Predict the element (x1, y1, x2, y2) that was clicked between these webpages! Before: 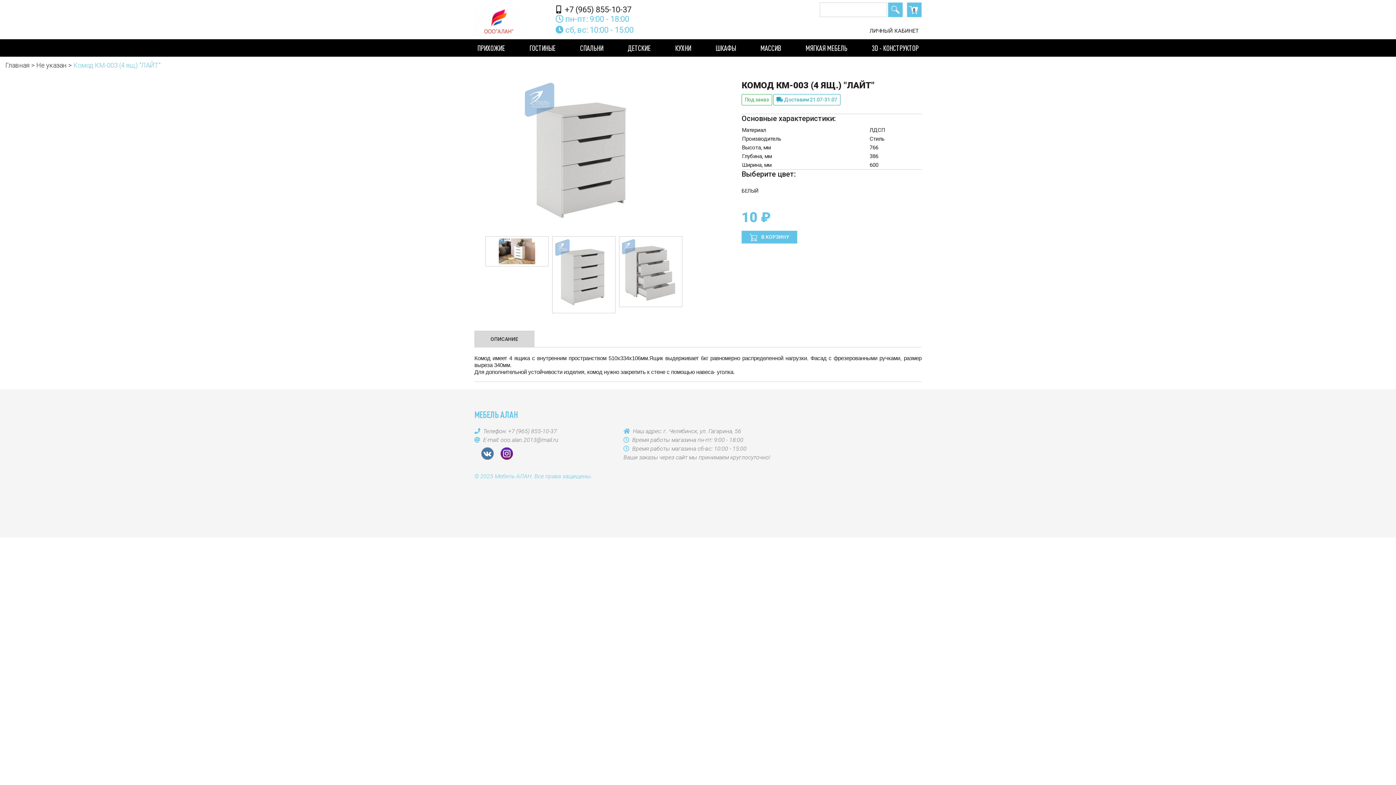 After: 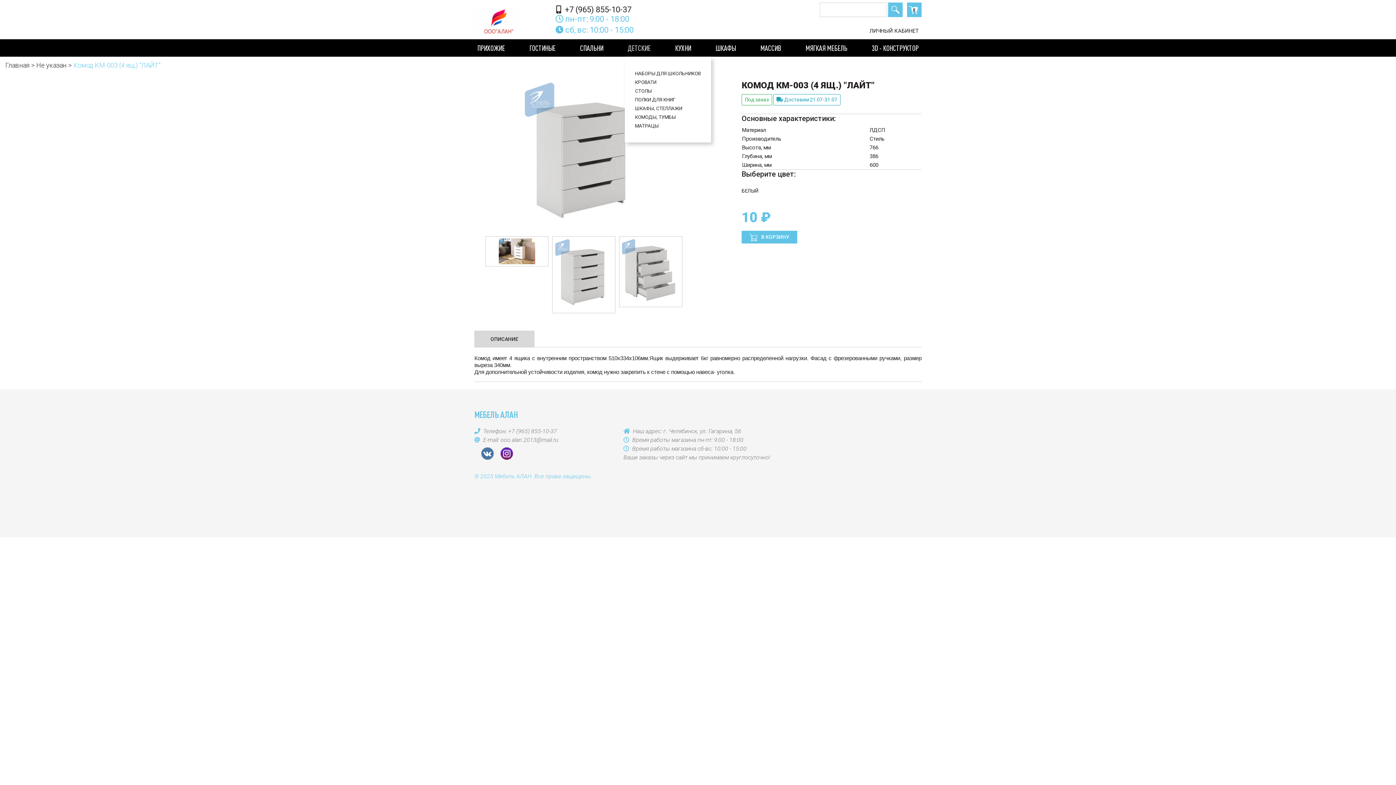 Action: bbox: (625, 39, 653, 56) label: ДЕТСКИЕ